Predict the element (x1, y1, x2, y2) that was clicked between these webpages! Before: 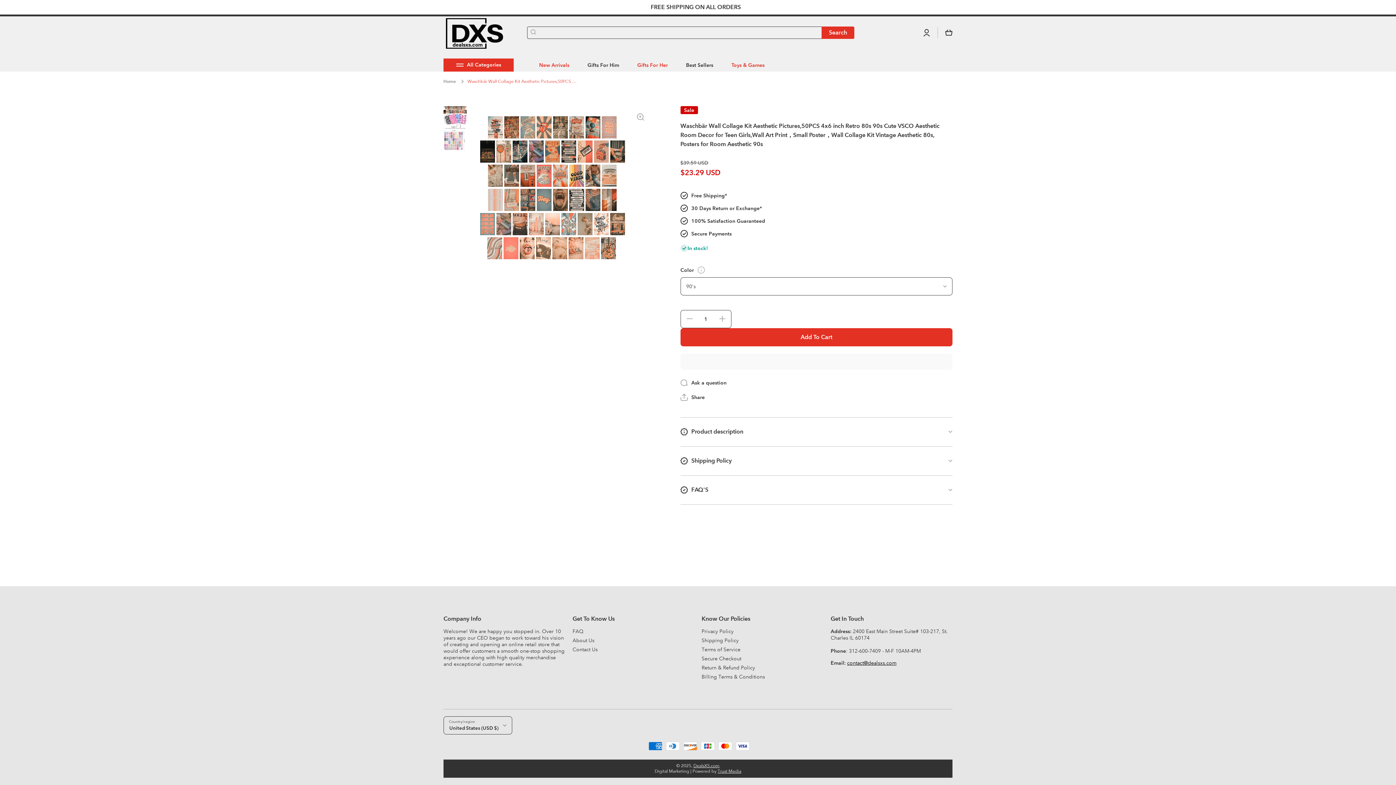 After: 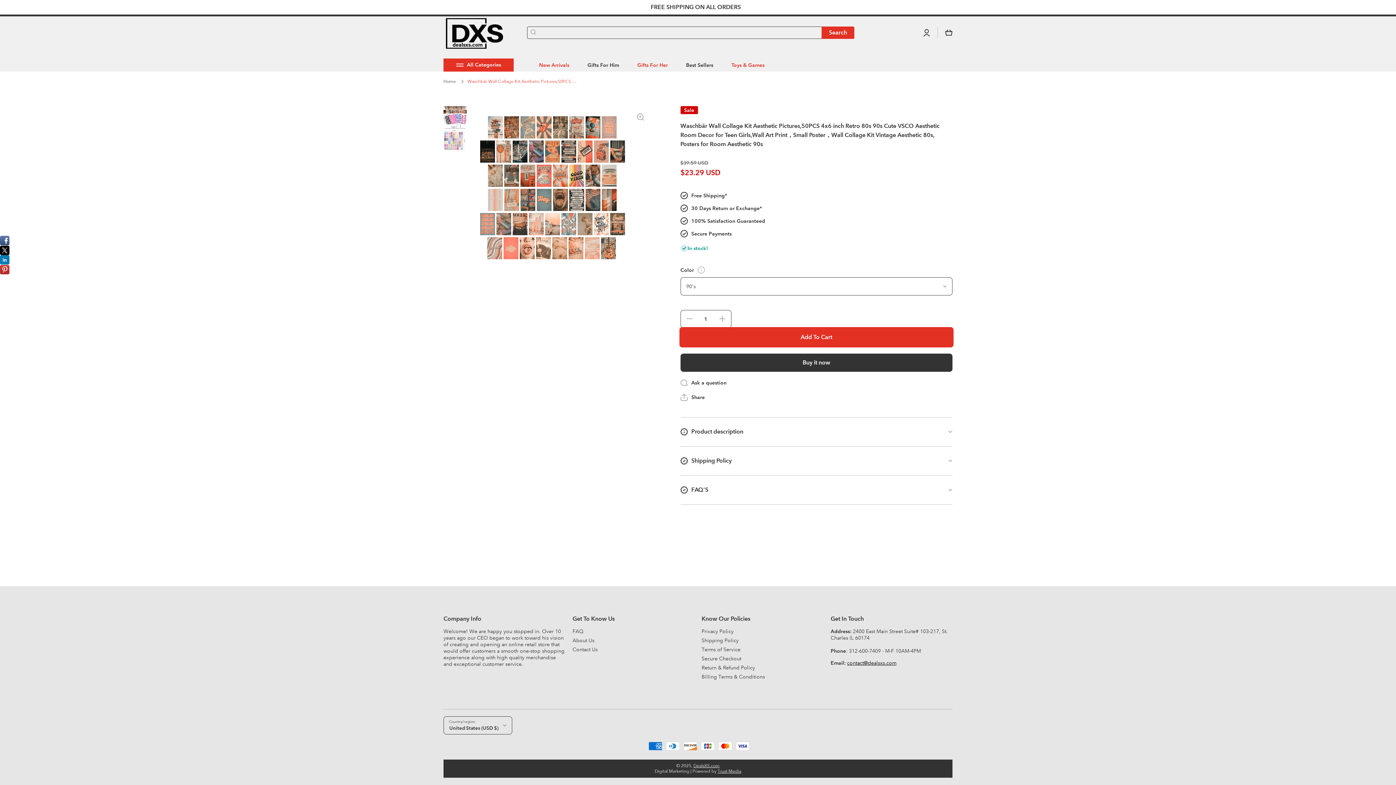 Action: label: image bbox: (680, 328, 952, 346)